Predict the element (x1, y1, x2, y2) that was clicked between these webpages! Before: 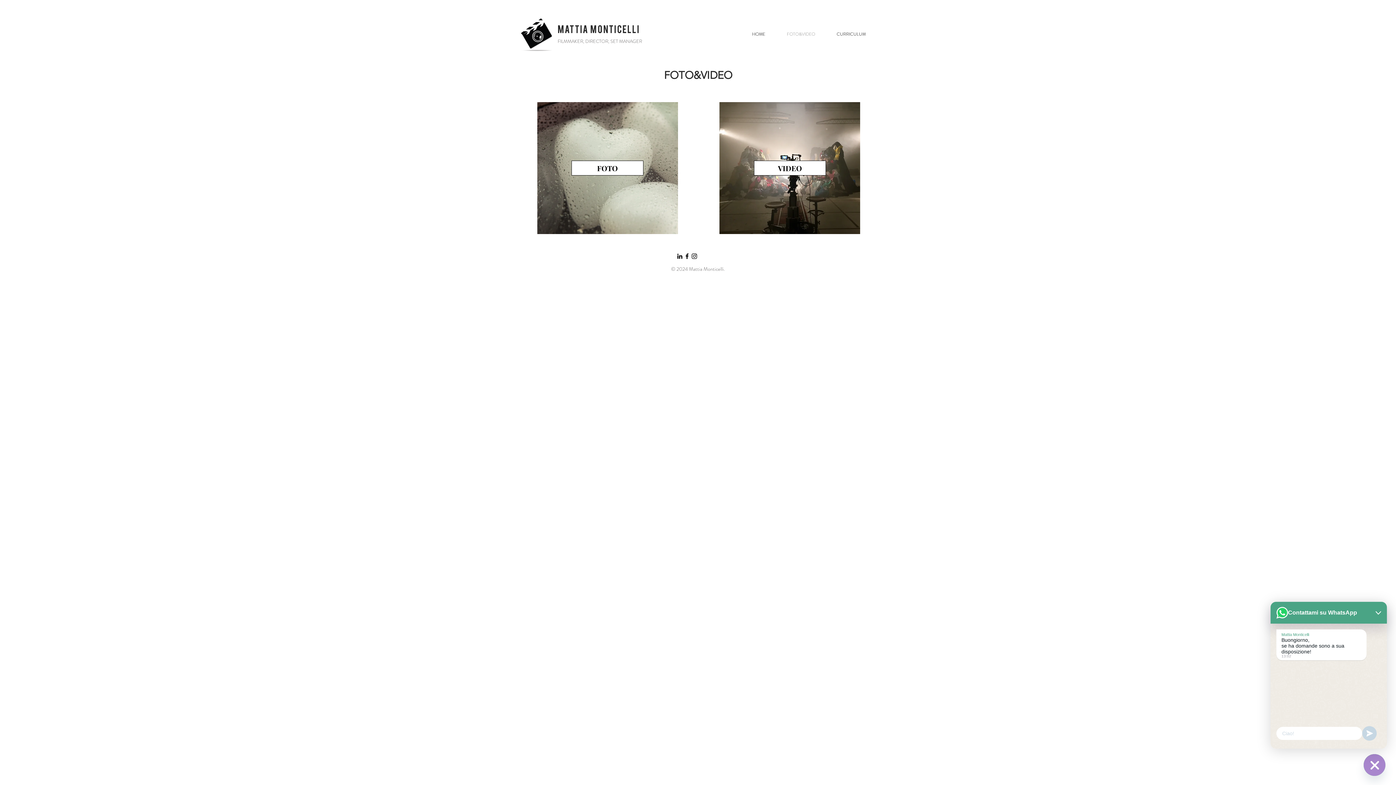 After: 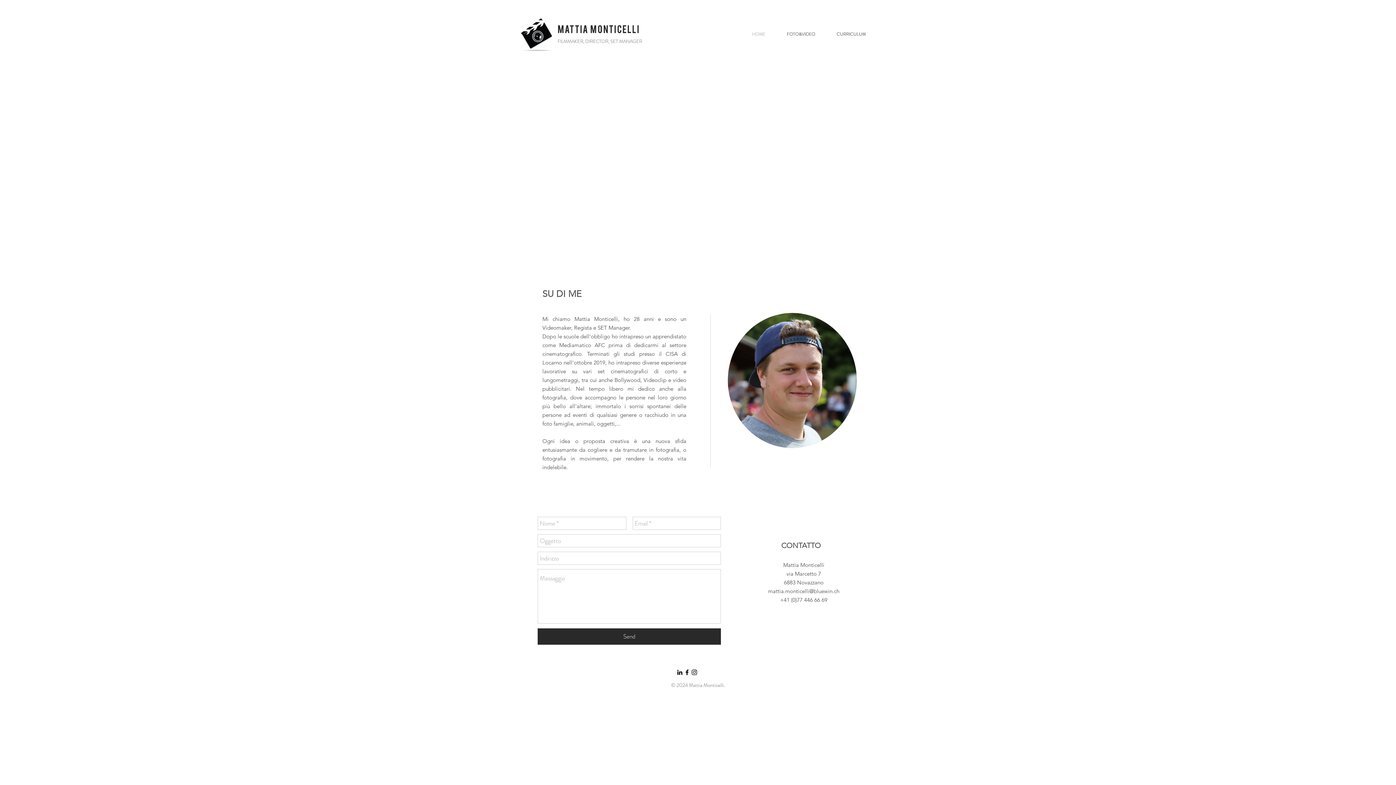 Action: label: MATTIA MONTICELLI bbox: (557, 25, 639, 33)